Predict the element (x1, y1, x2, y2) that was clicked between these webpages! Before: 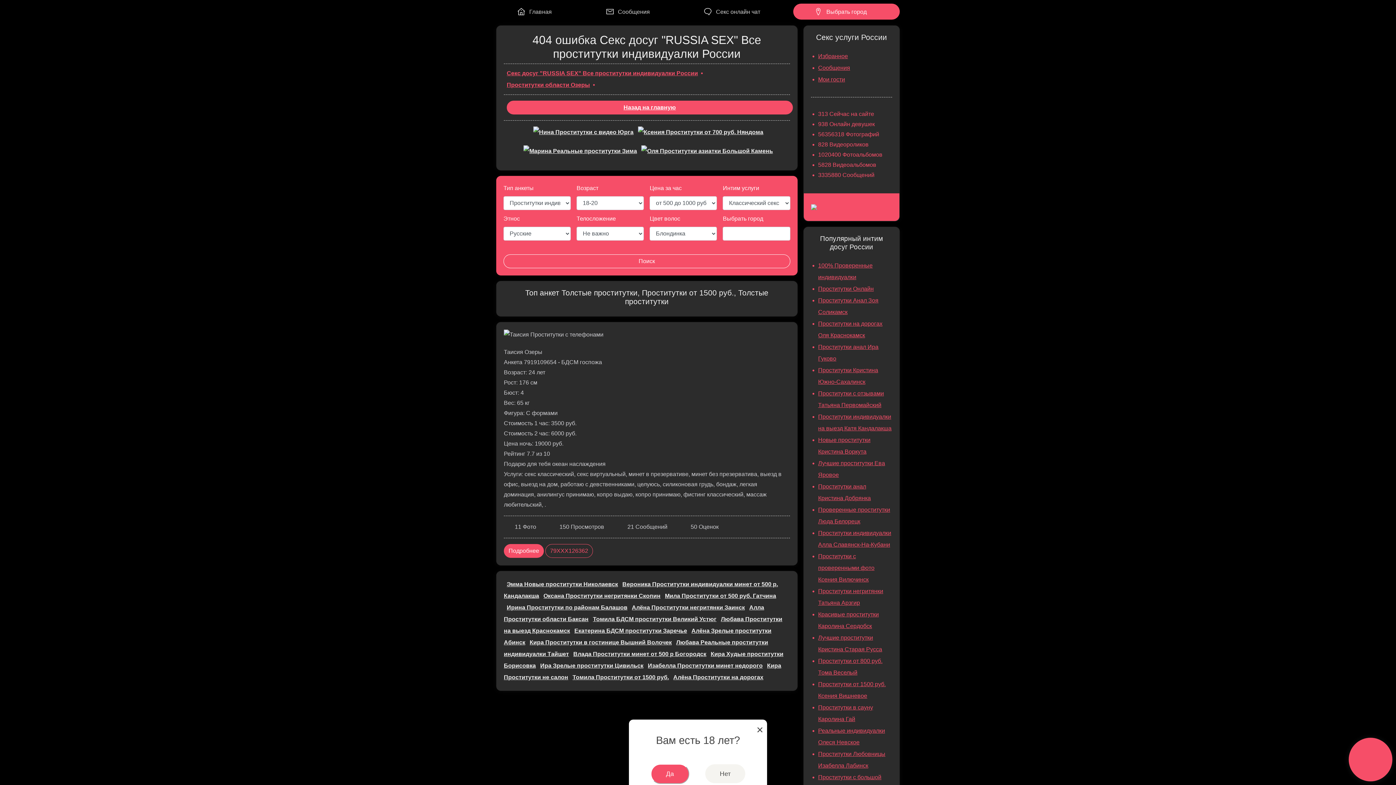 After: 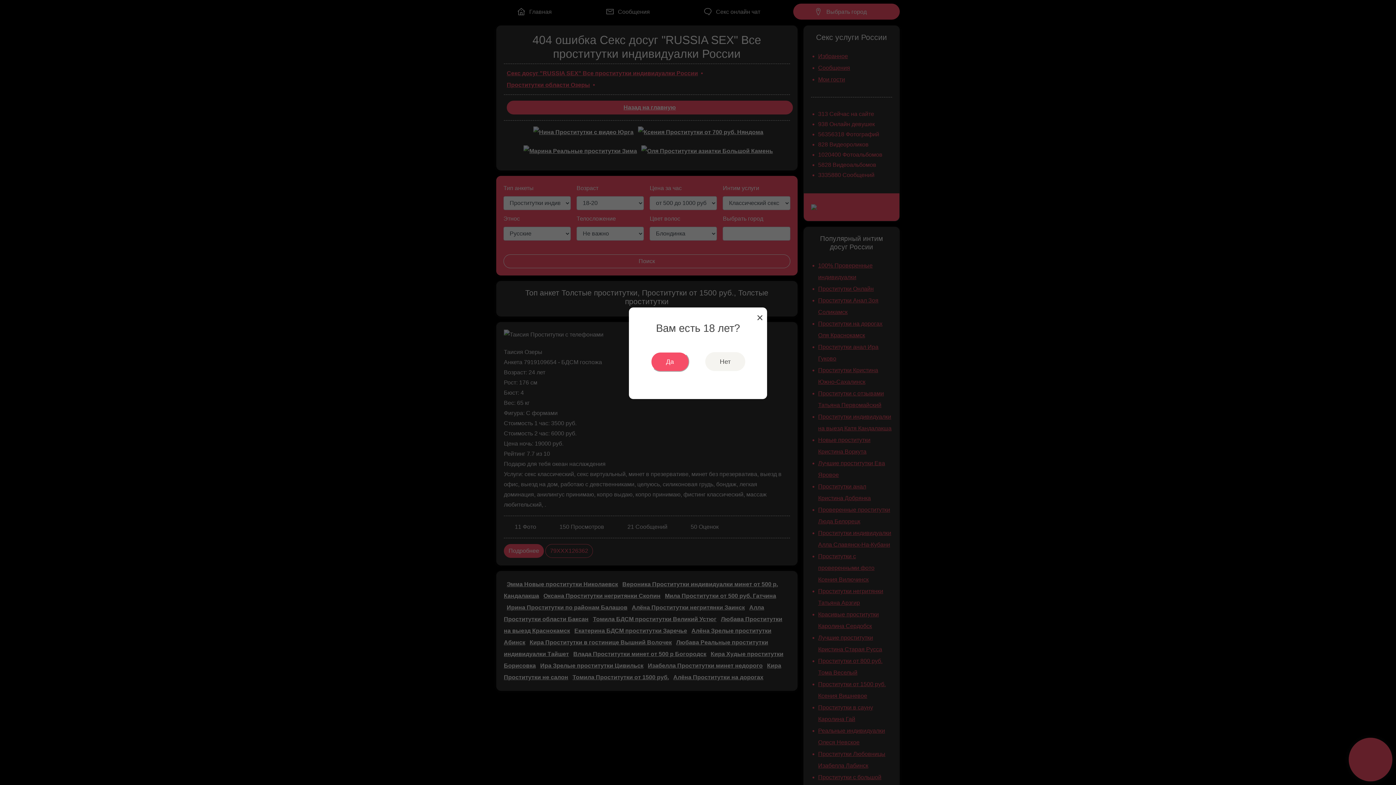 Action: bbox: (818, 53, 848, 59) label: Избранное